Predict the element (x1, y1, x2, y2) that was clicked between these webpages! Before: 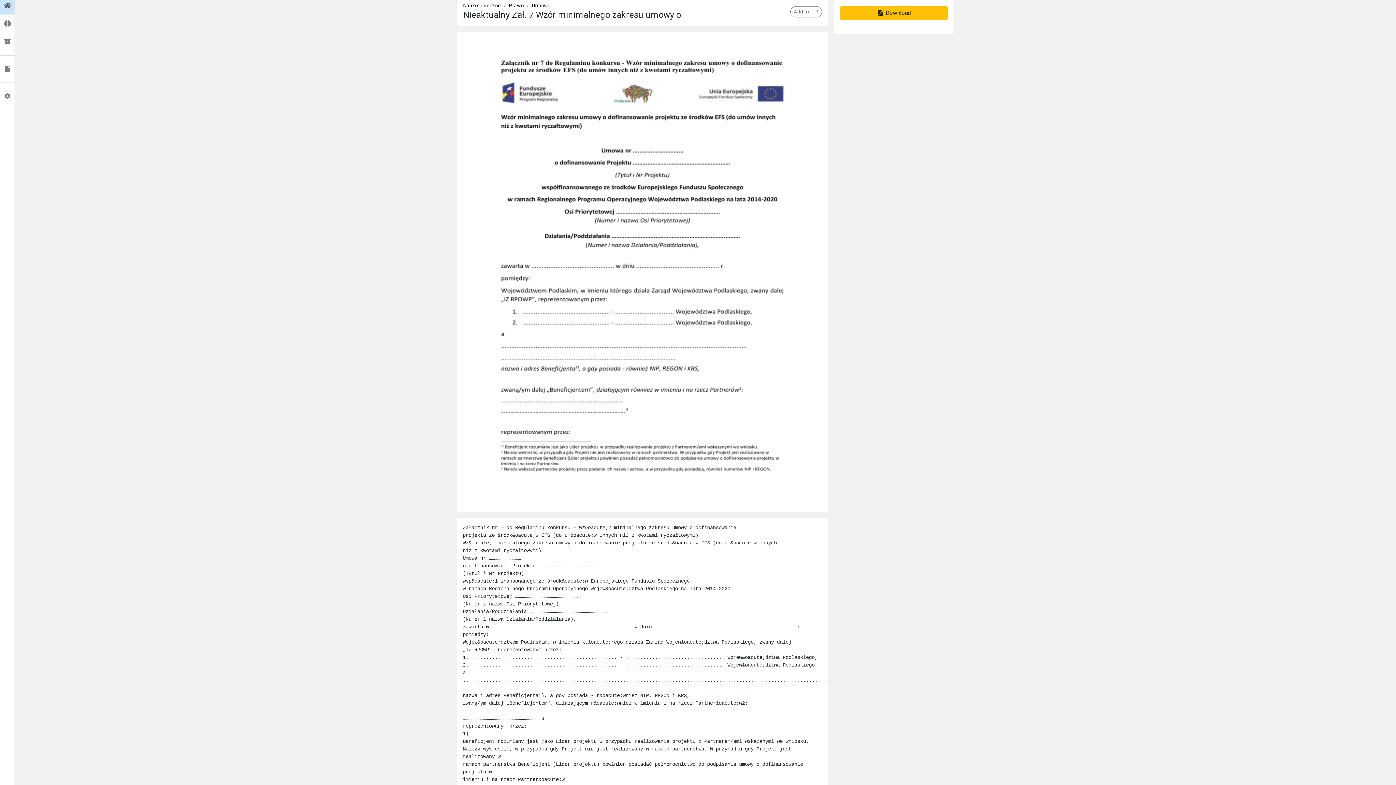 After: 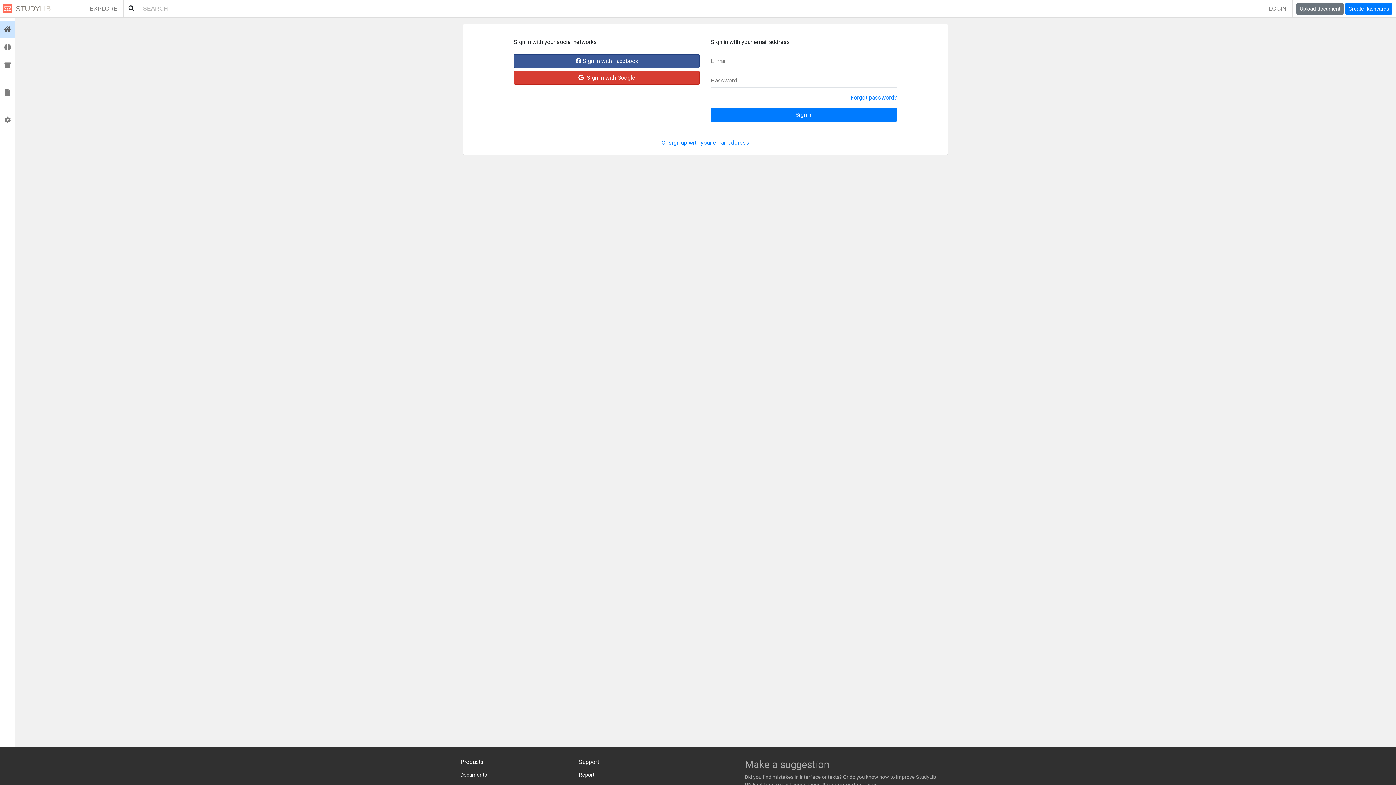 Action: label:  Flashcards bbox: (0, 14, 14, 32)